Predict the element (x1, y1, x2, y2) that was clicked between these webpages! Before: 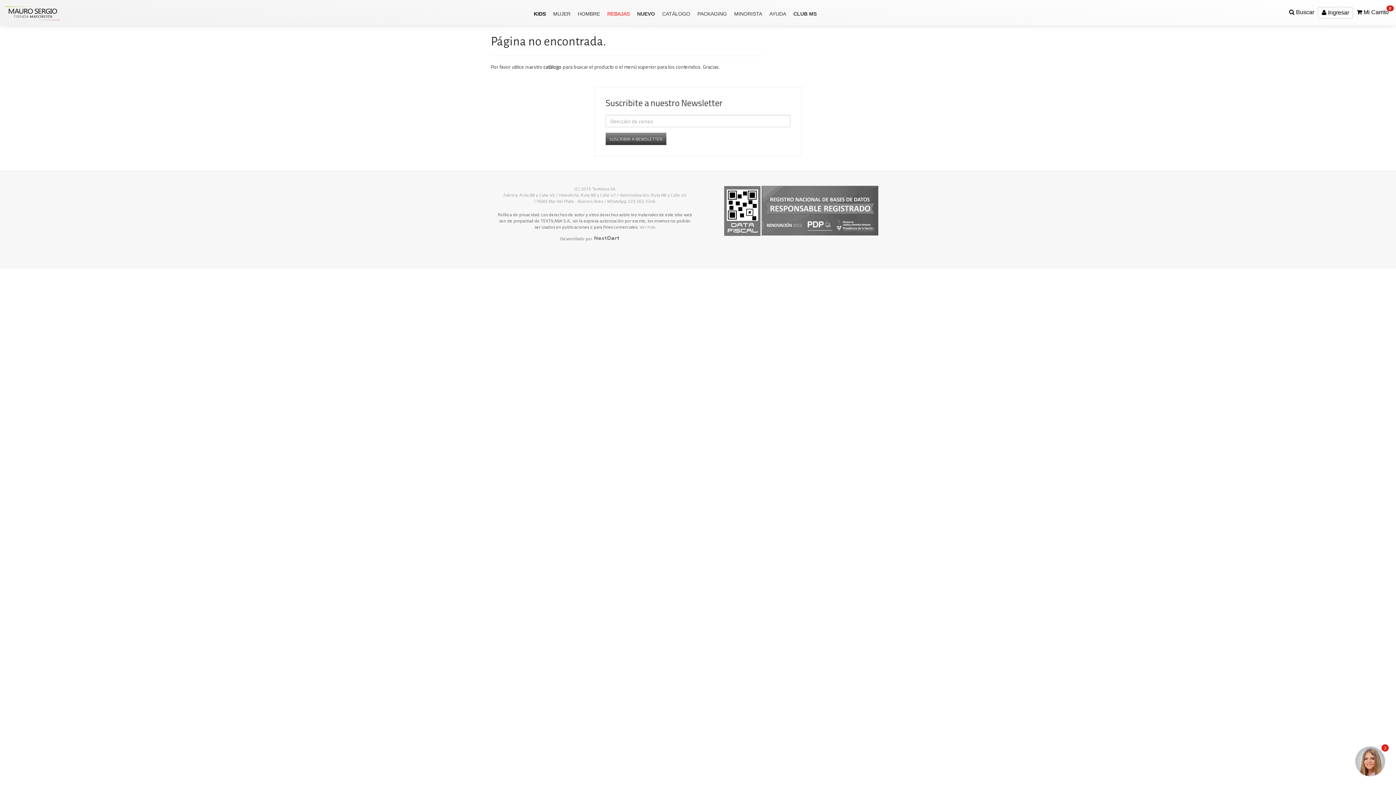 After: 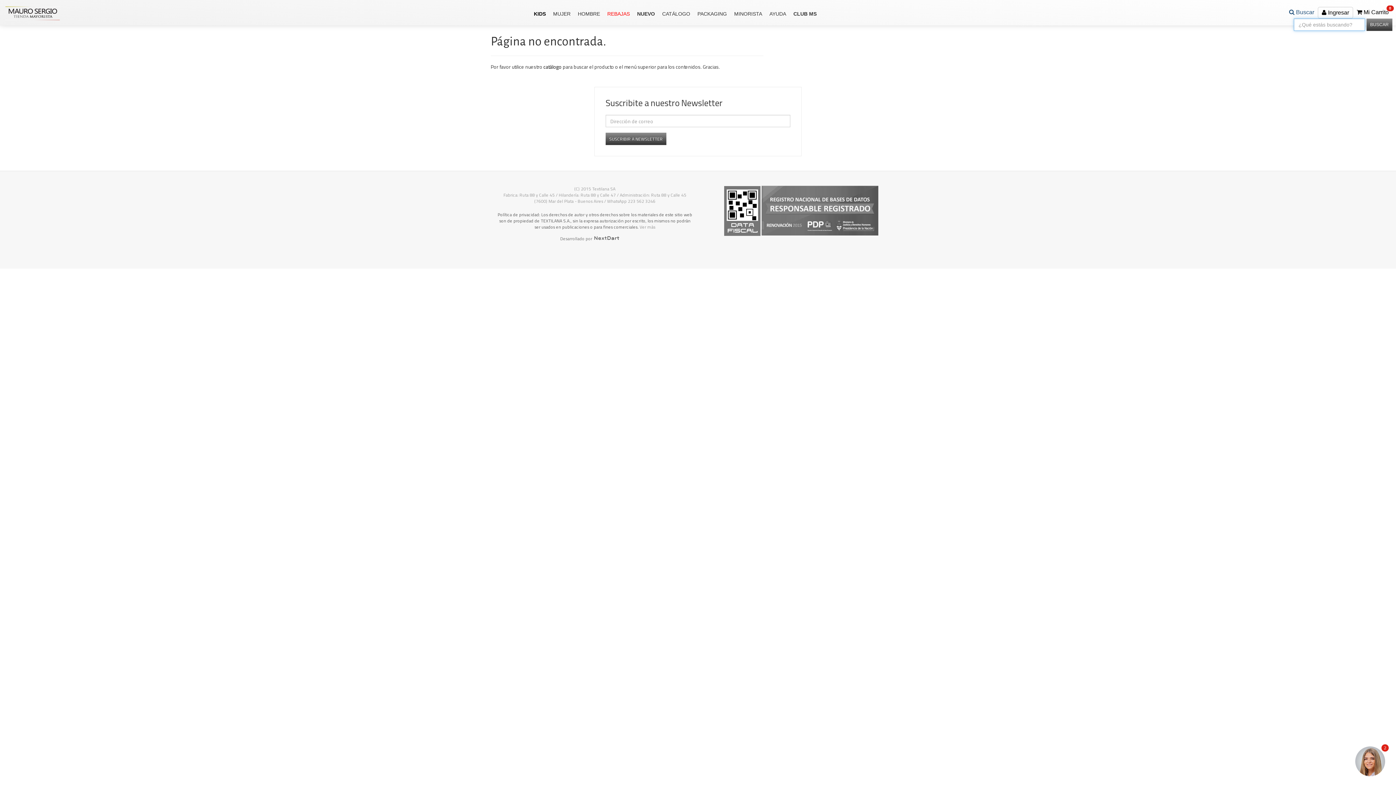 Action: bbox: (1285, 6, 1318, 17) label:  Buscar